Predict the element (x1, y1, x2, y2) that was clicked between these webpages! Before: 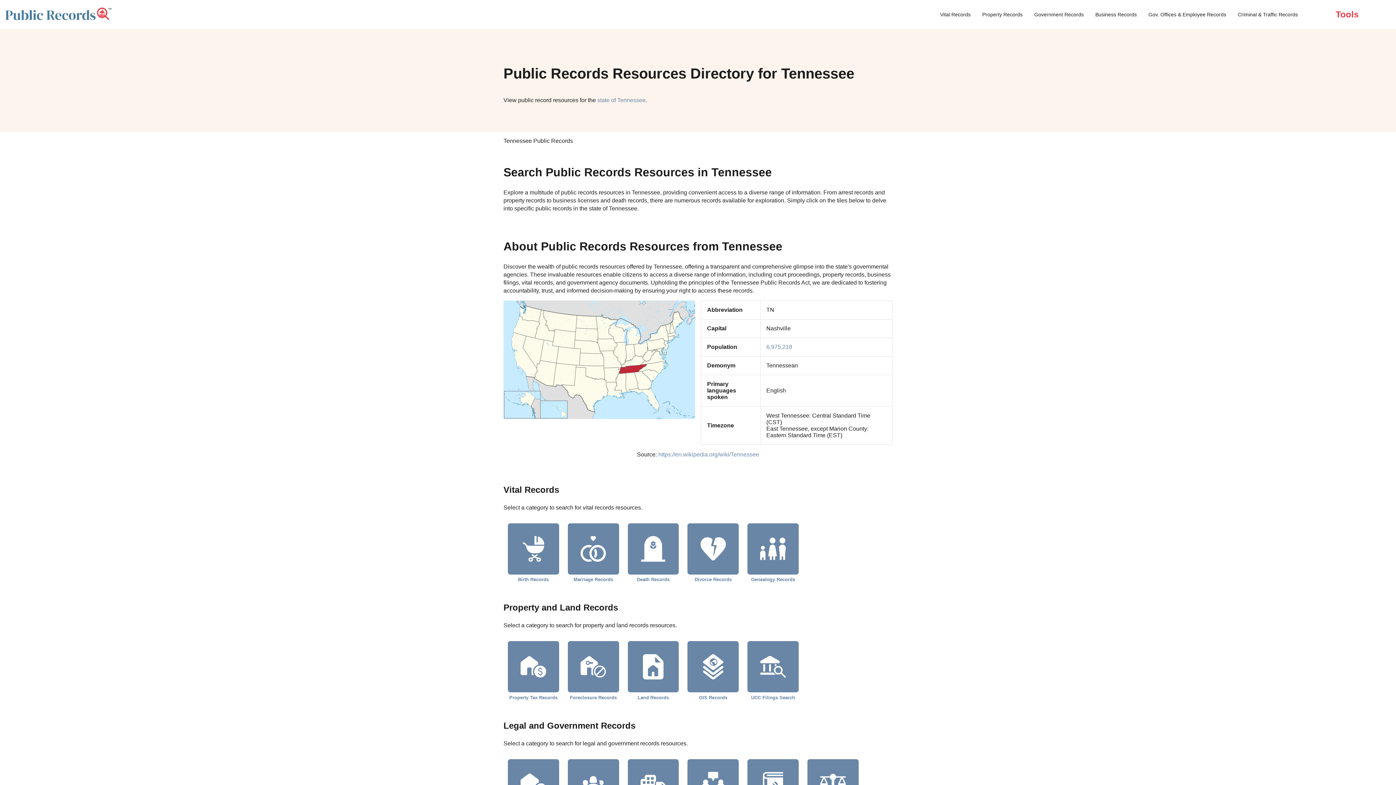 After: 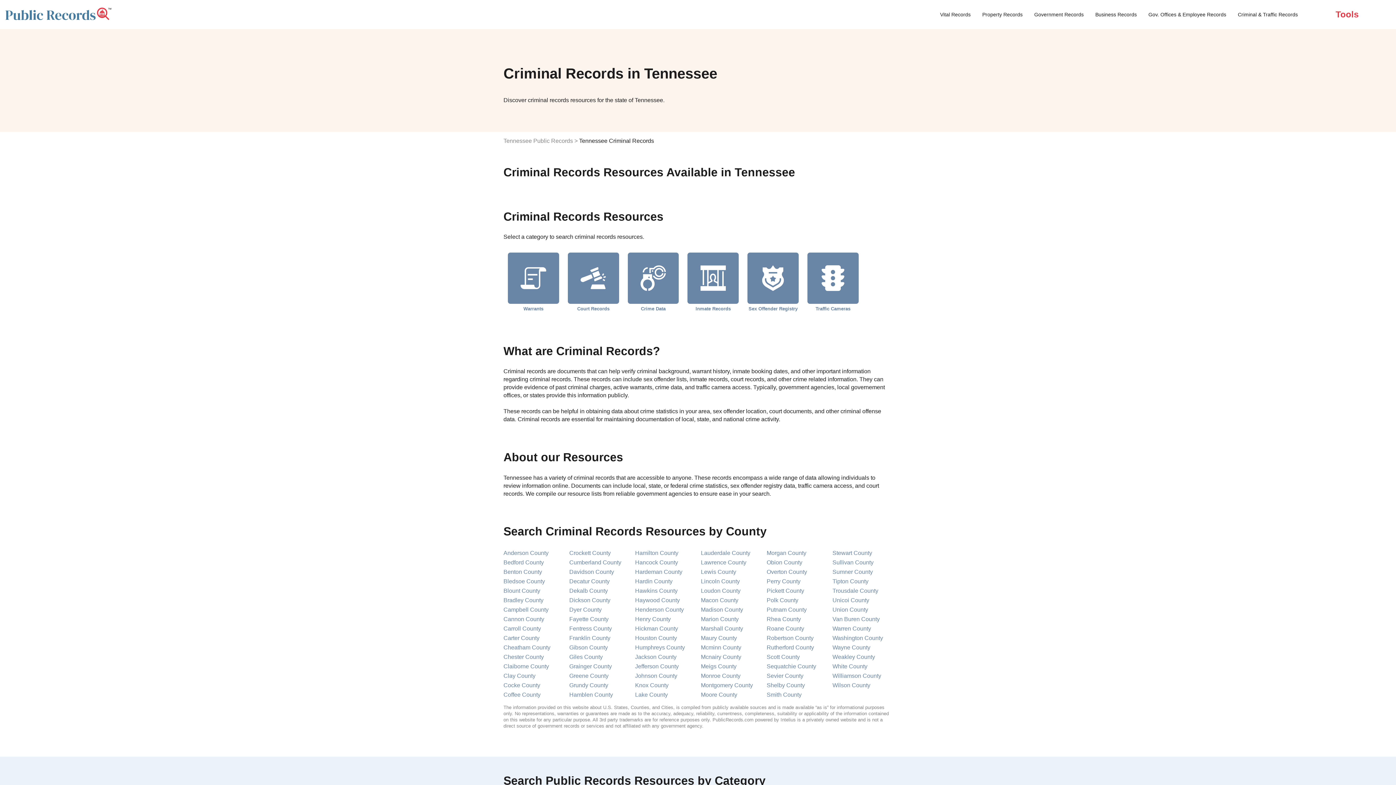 Action: bbox: (1238, 11, 1298, 17) label: Criminal & Traffic Records